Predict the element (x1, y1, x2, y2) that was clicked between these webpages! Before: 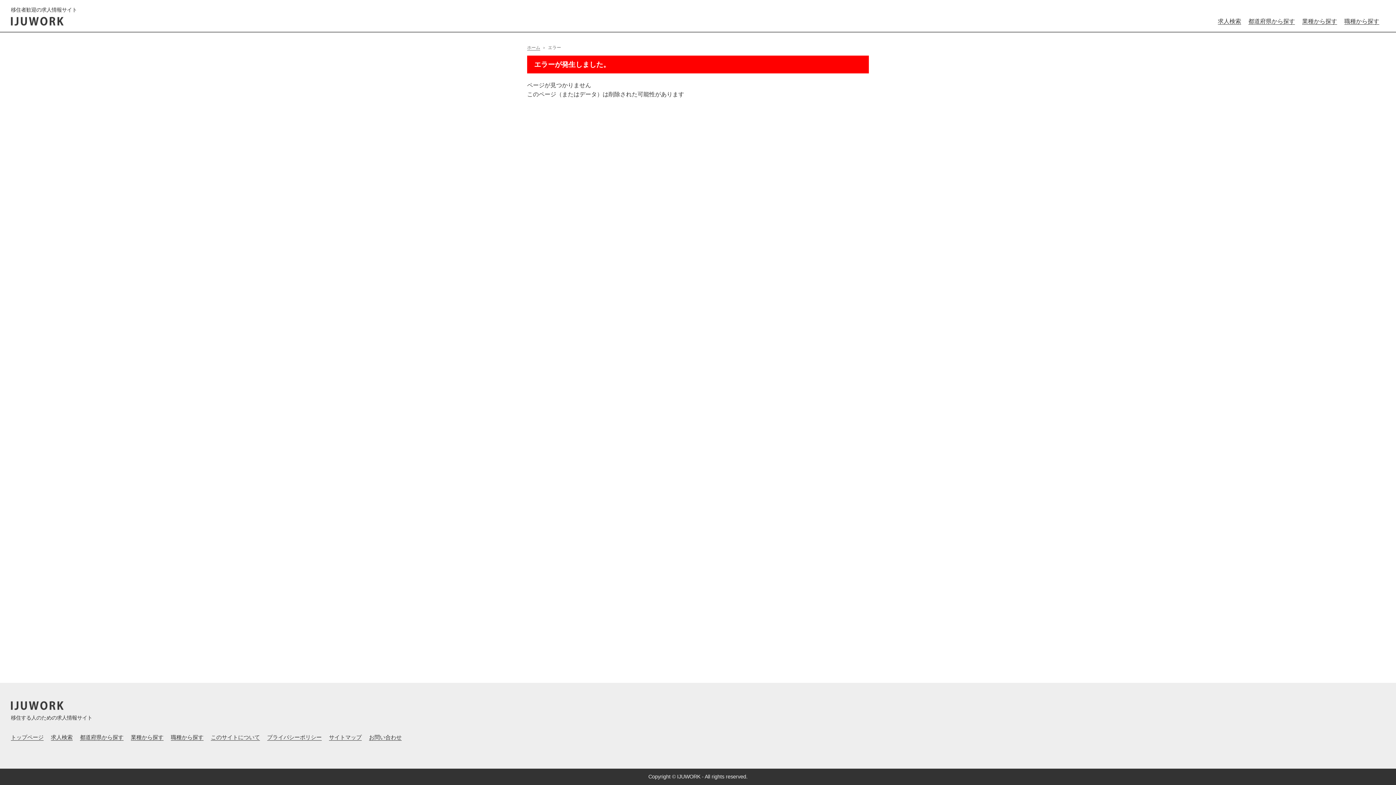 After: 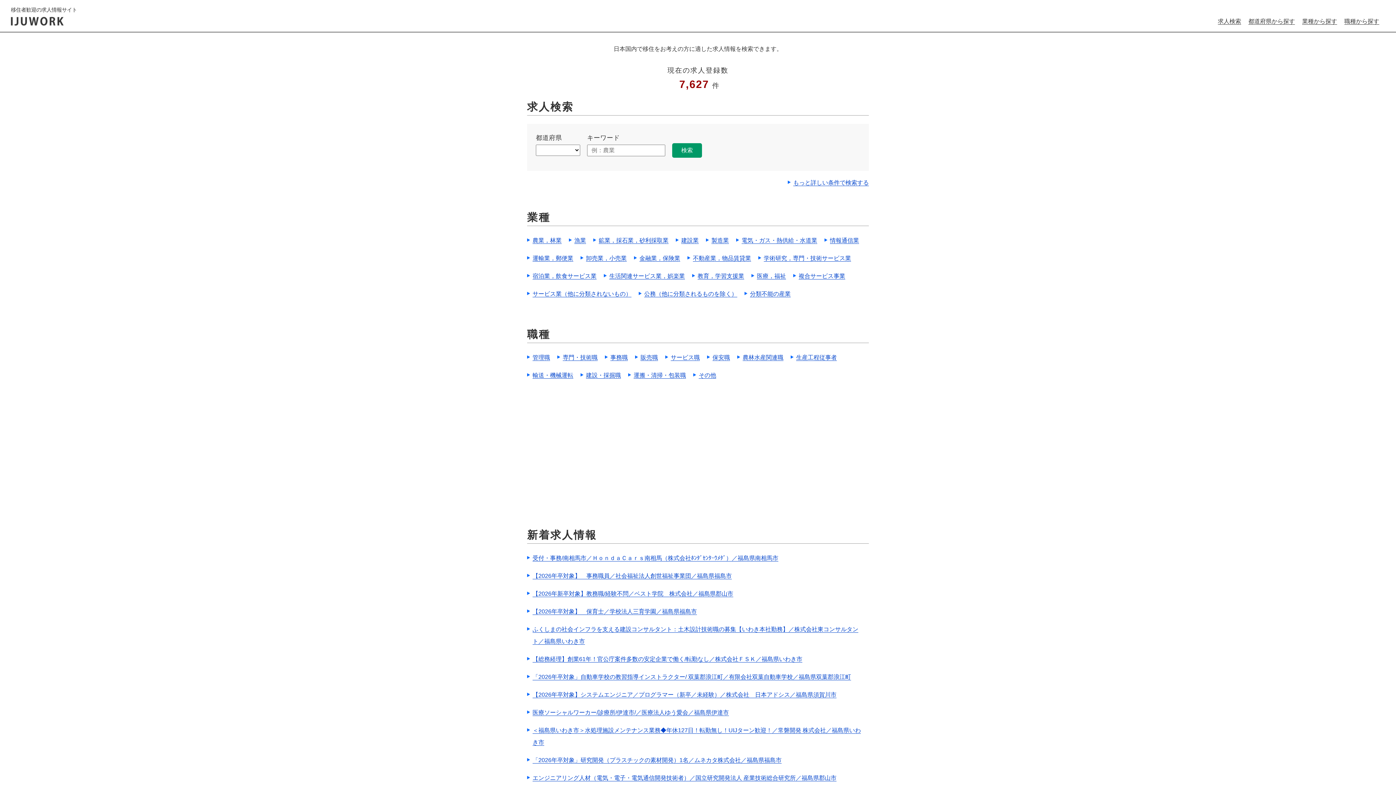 Action: label: トップページ bbox: (10, 734, 43, 740)